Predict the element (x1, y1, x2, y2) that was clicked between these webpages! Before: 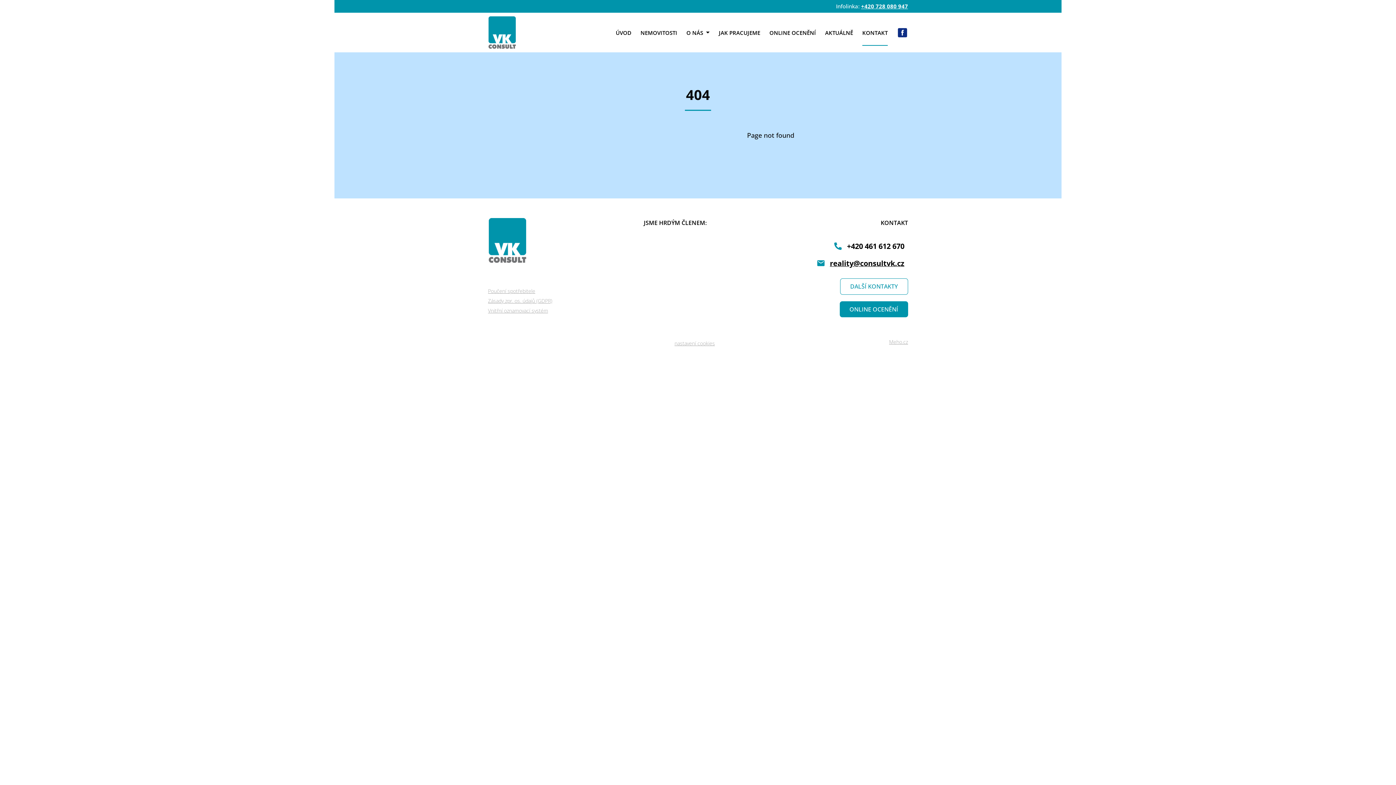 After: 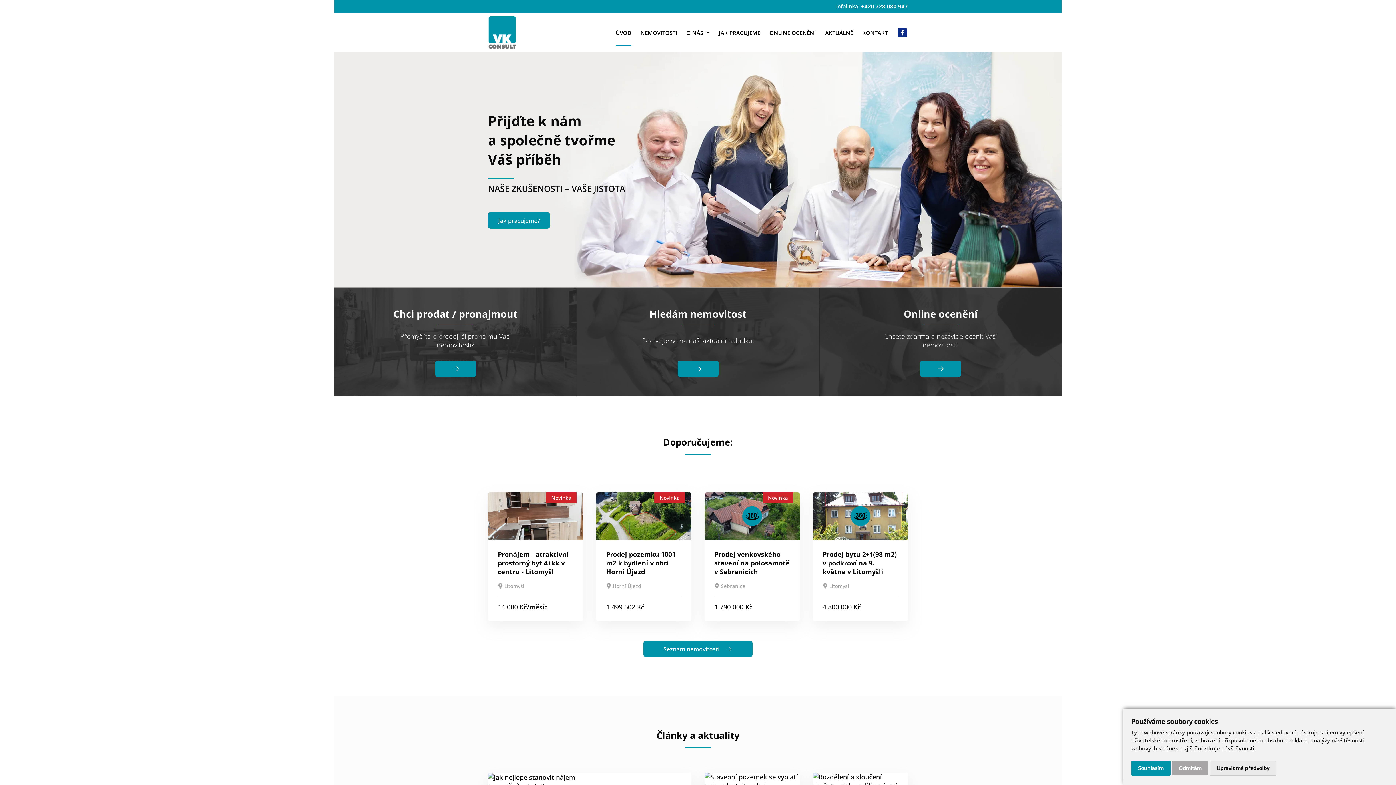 Action: bbox: (488, 218, 557, 264)